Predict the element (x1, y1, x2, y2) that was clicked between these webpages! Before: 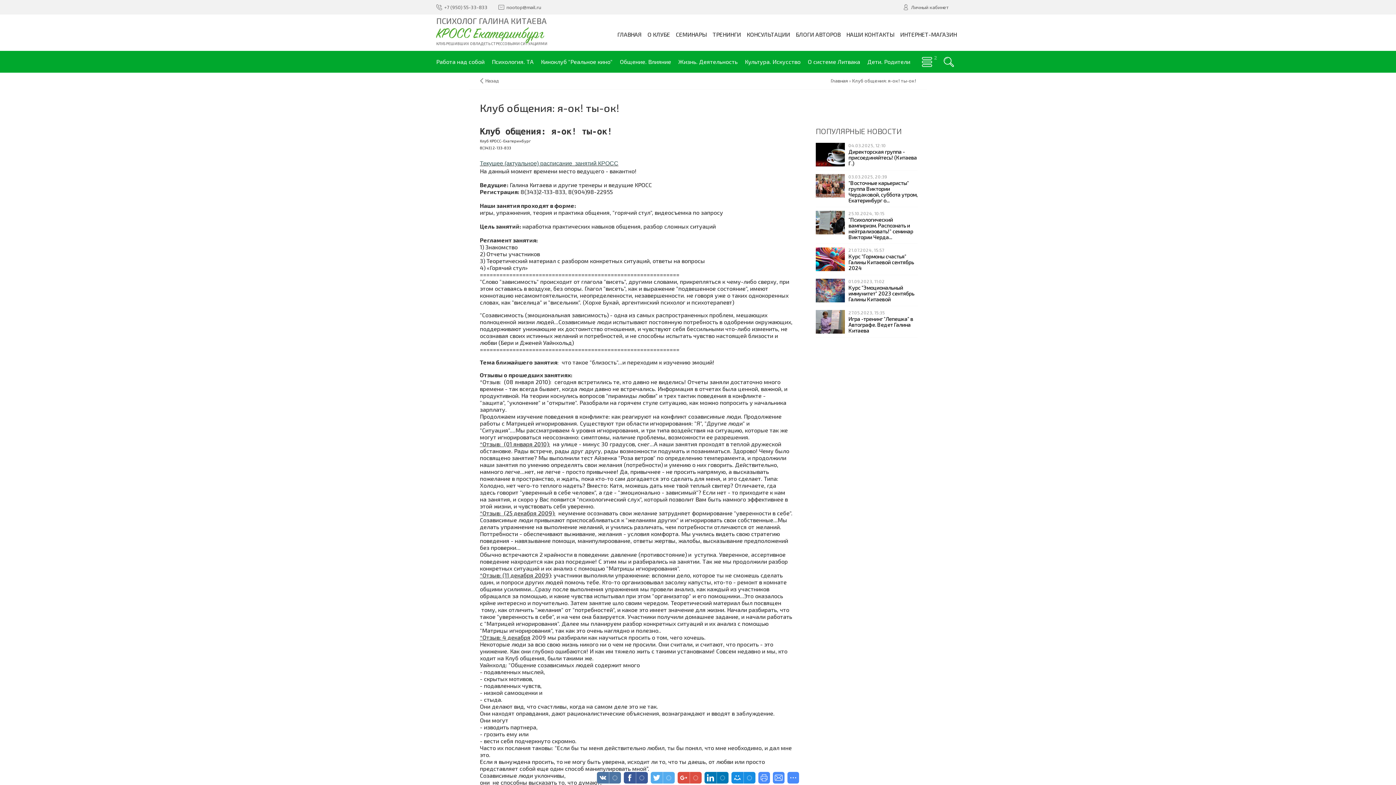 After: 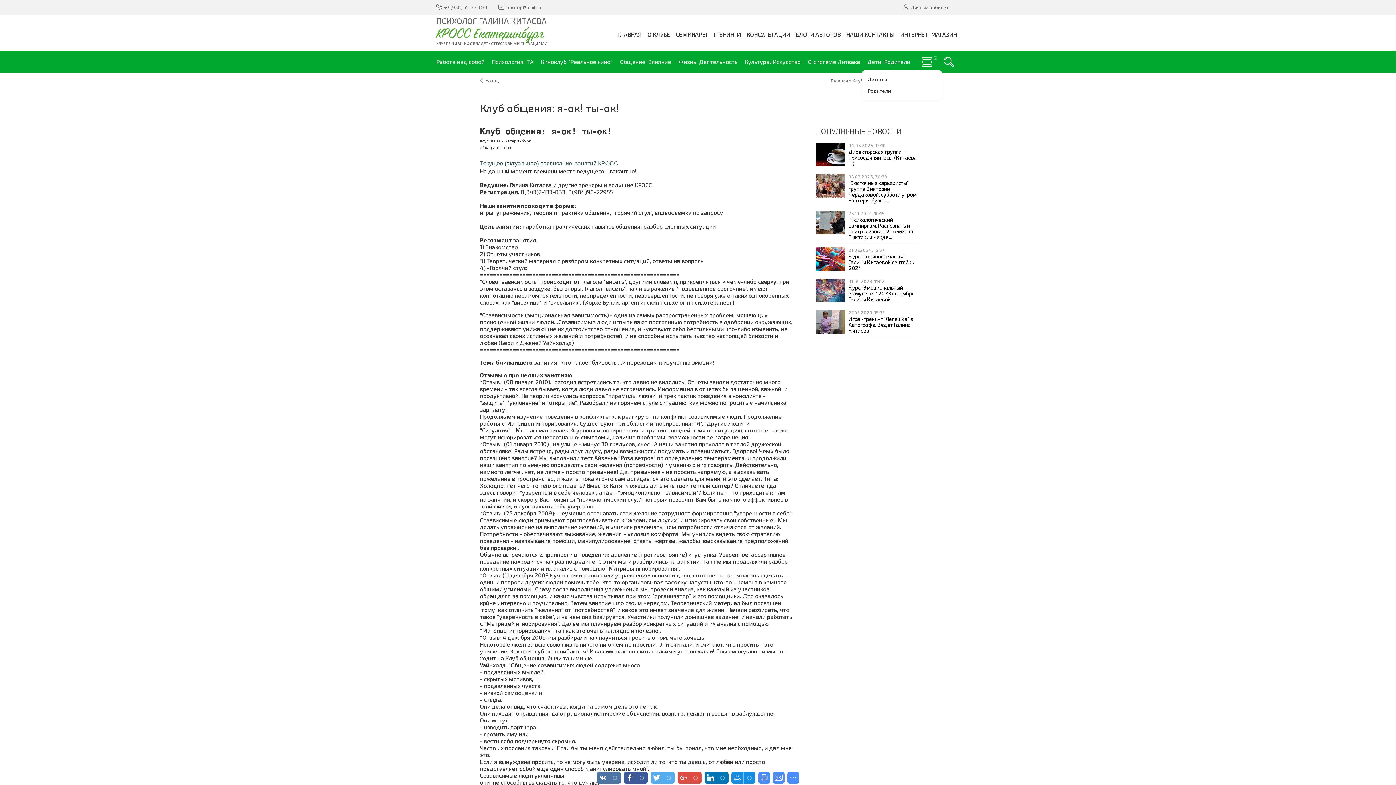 Action: bbox: (864, 50, 914, 72) label: Дети. Родители